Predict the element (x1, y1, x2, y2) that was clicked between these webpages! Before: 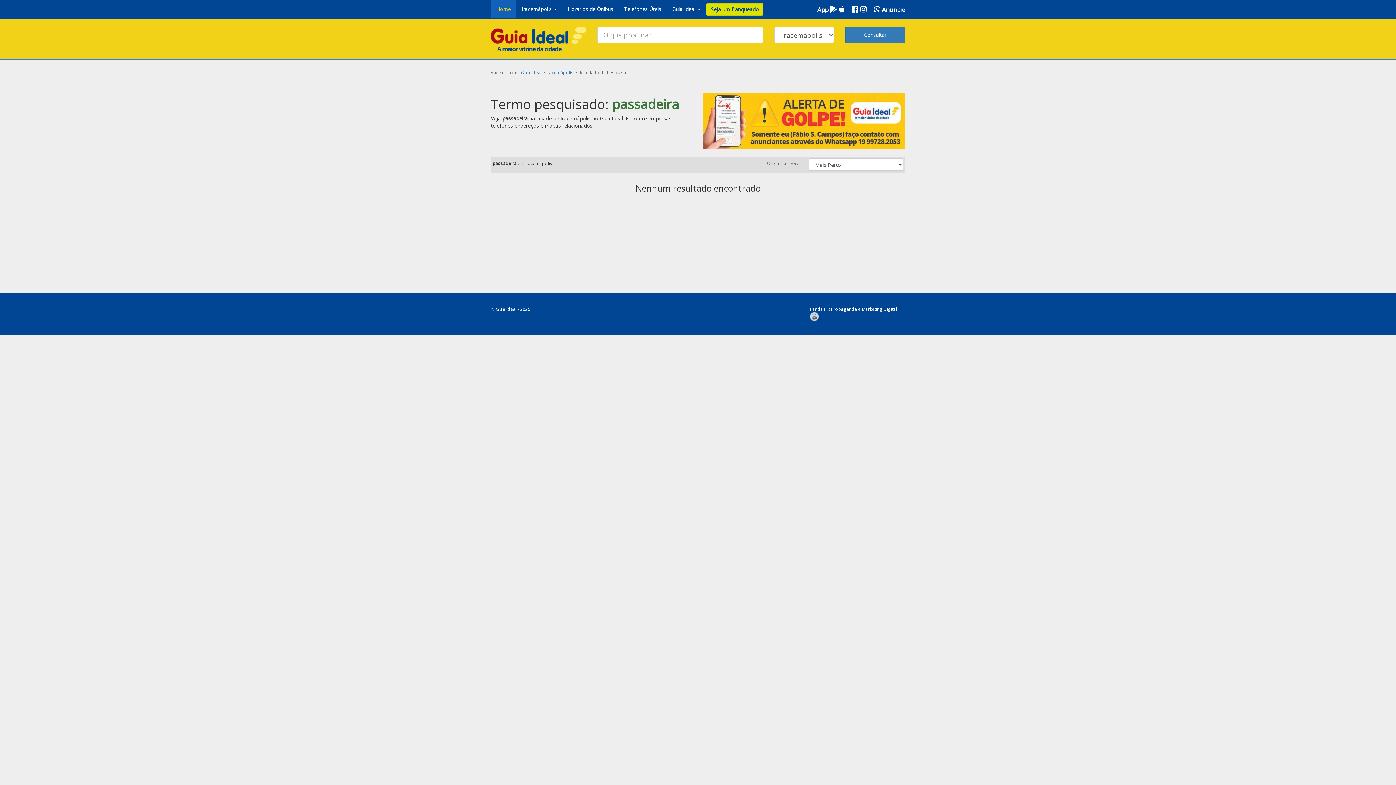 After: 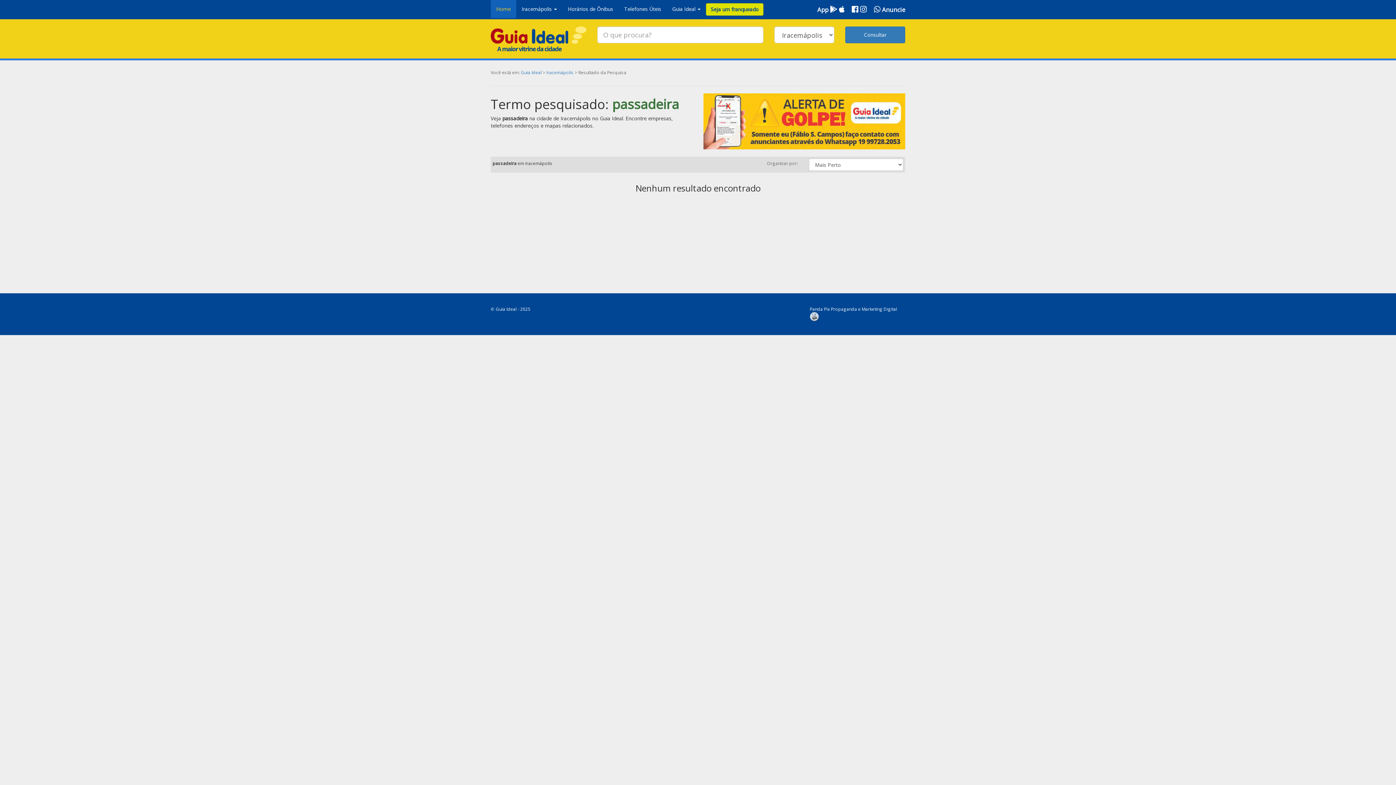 Action: bbox: (703, 93, 905, 149)